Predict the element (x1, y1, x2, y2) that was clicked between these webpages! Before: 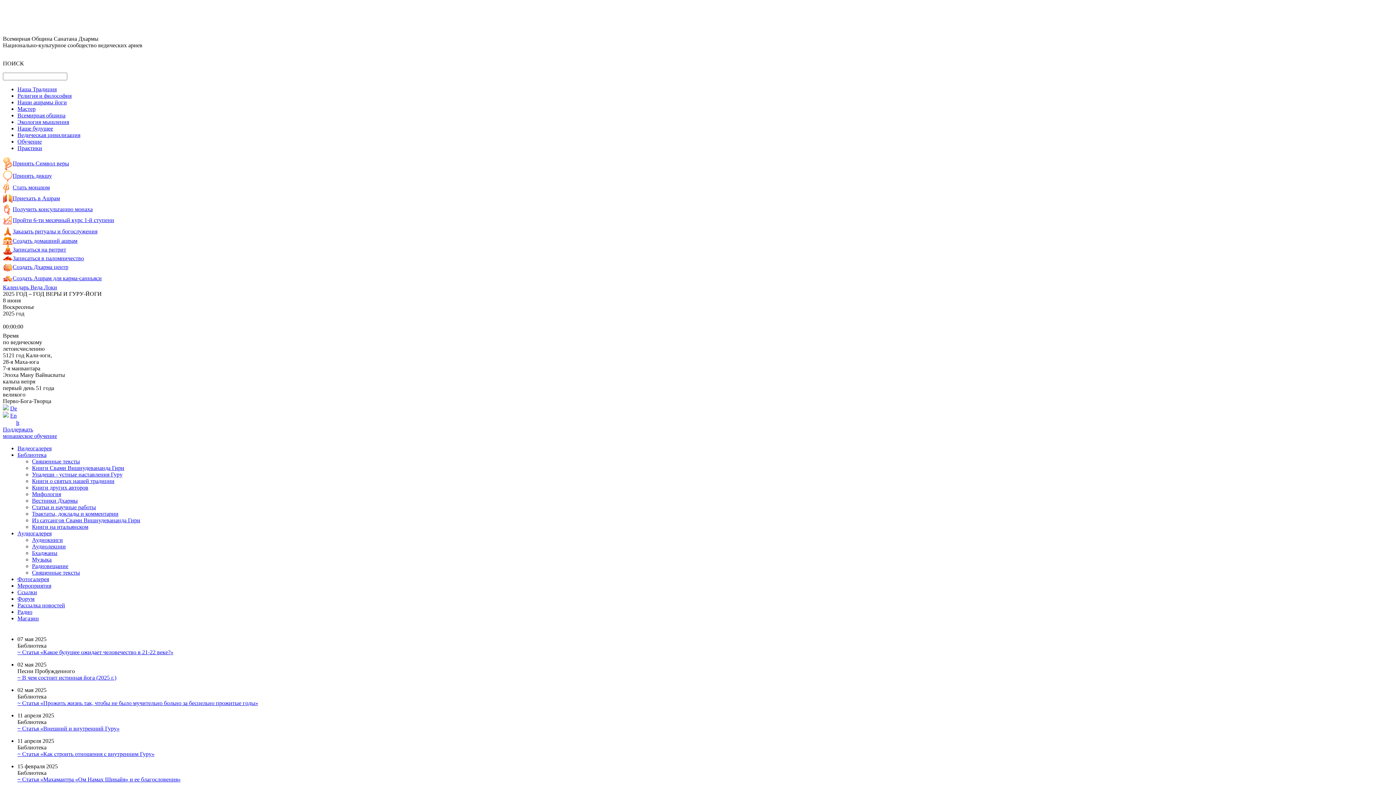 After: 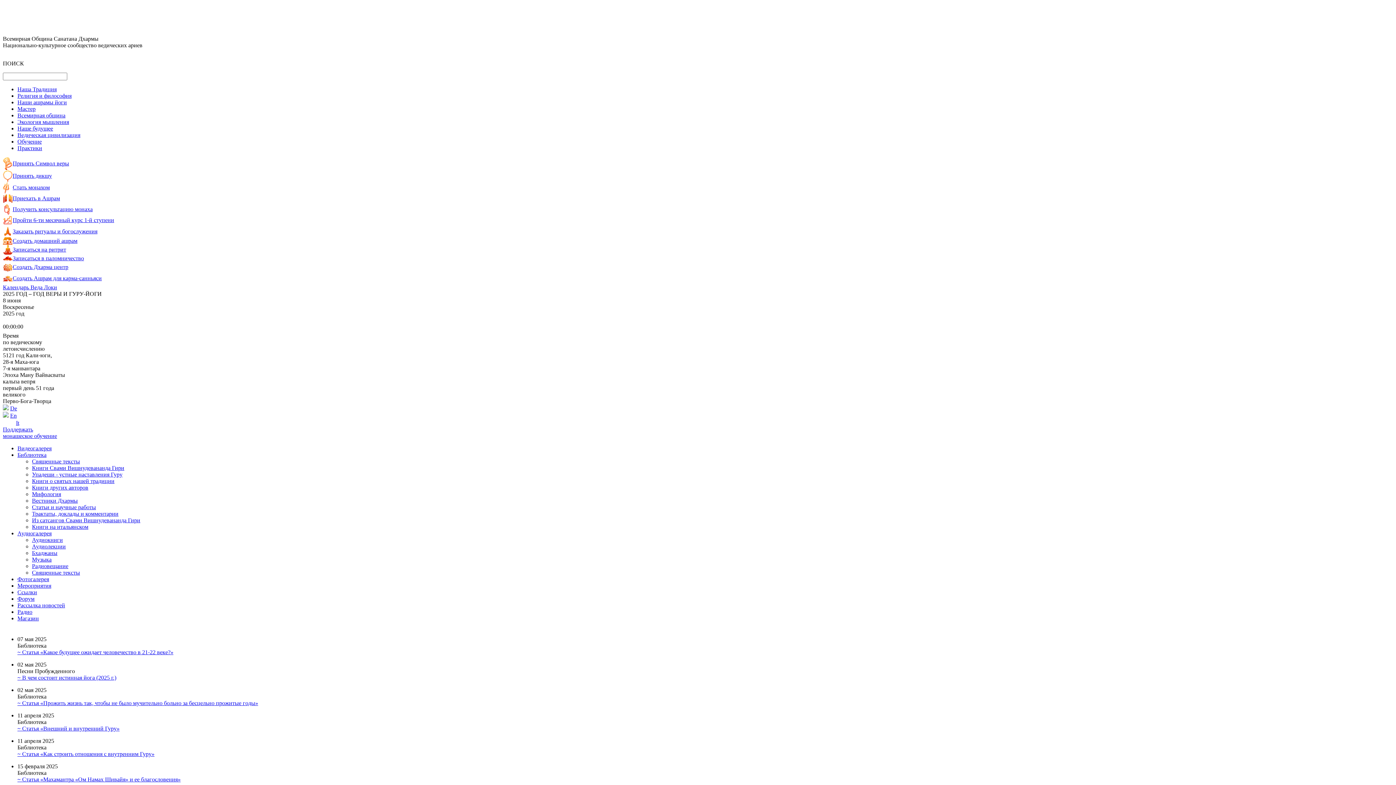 Action: bbox: (32, 556, 51, 562) label: Музыка